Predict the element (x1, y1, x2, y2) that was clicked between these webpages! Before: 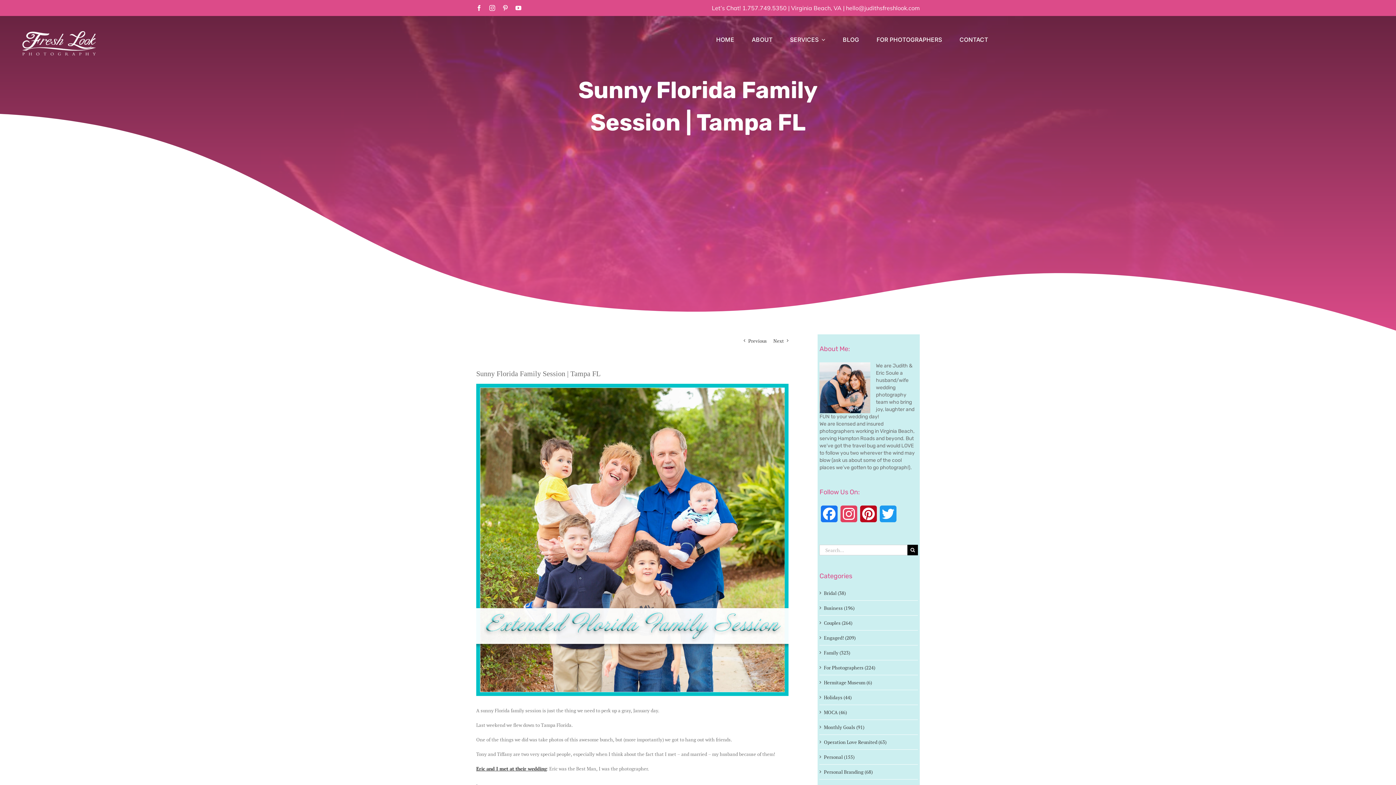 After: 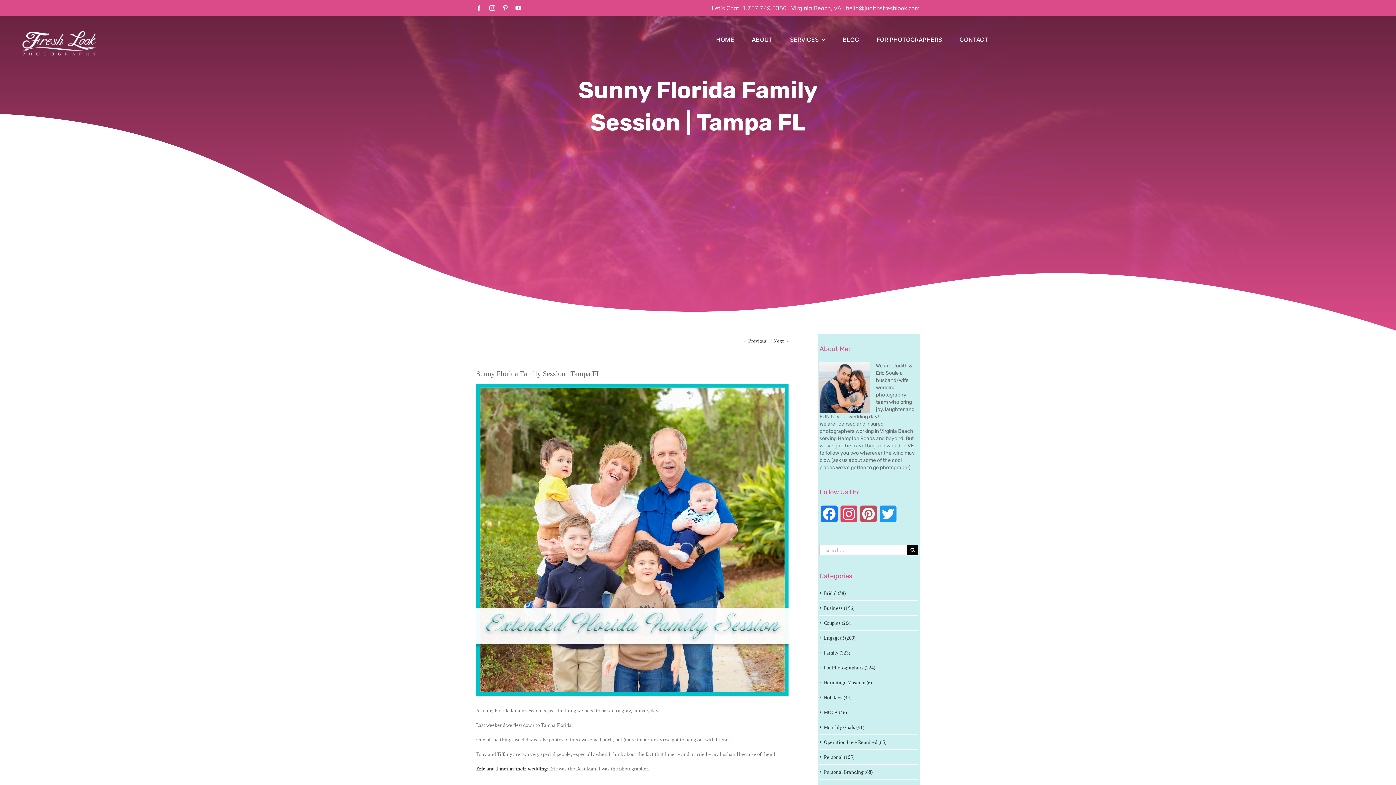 Action: bbox: (859, 505, 878, 528) label: Pinterest